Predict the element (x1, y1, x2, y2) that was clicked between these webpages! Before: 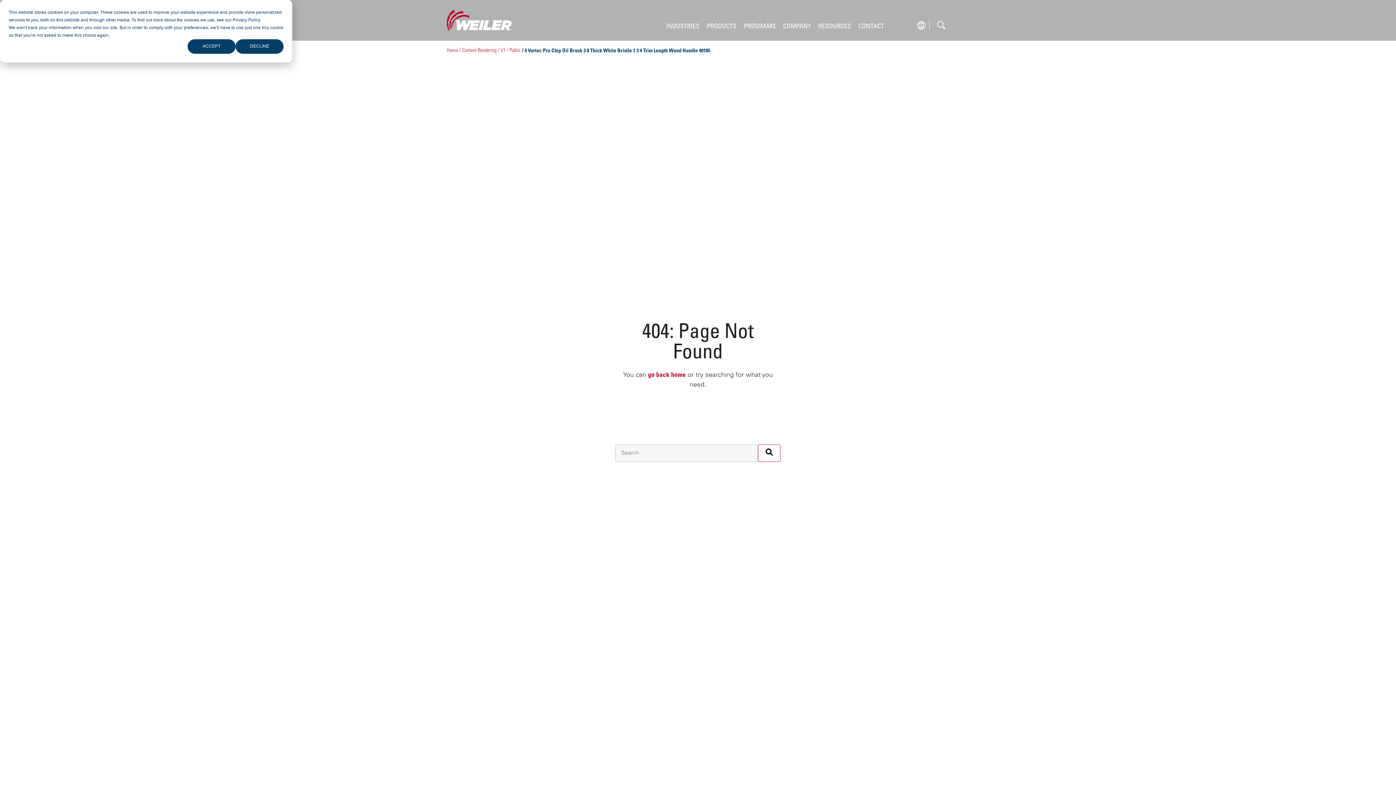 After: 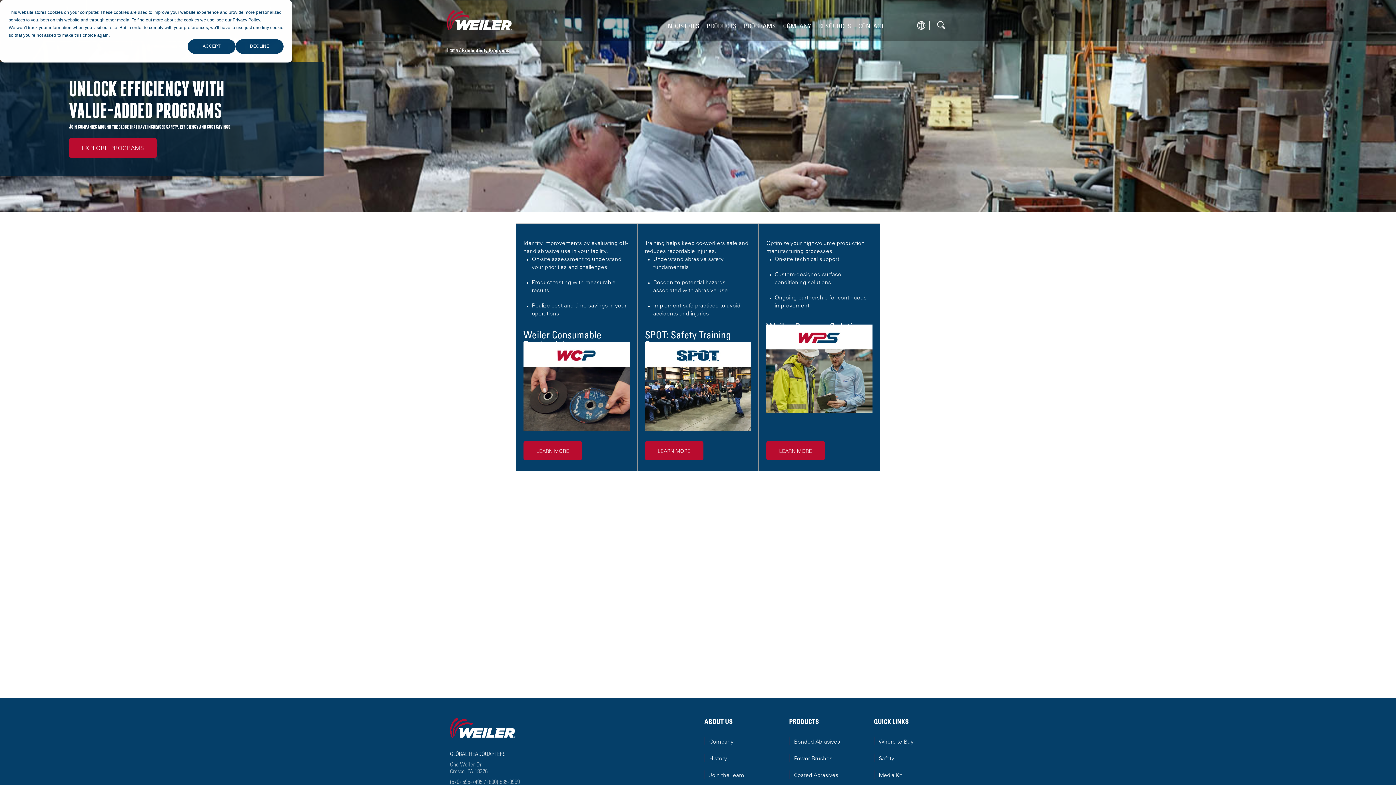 Action: bbox: (740, 20, 779, 33) label: PROGRAMS